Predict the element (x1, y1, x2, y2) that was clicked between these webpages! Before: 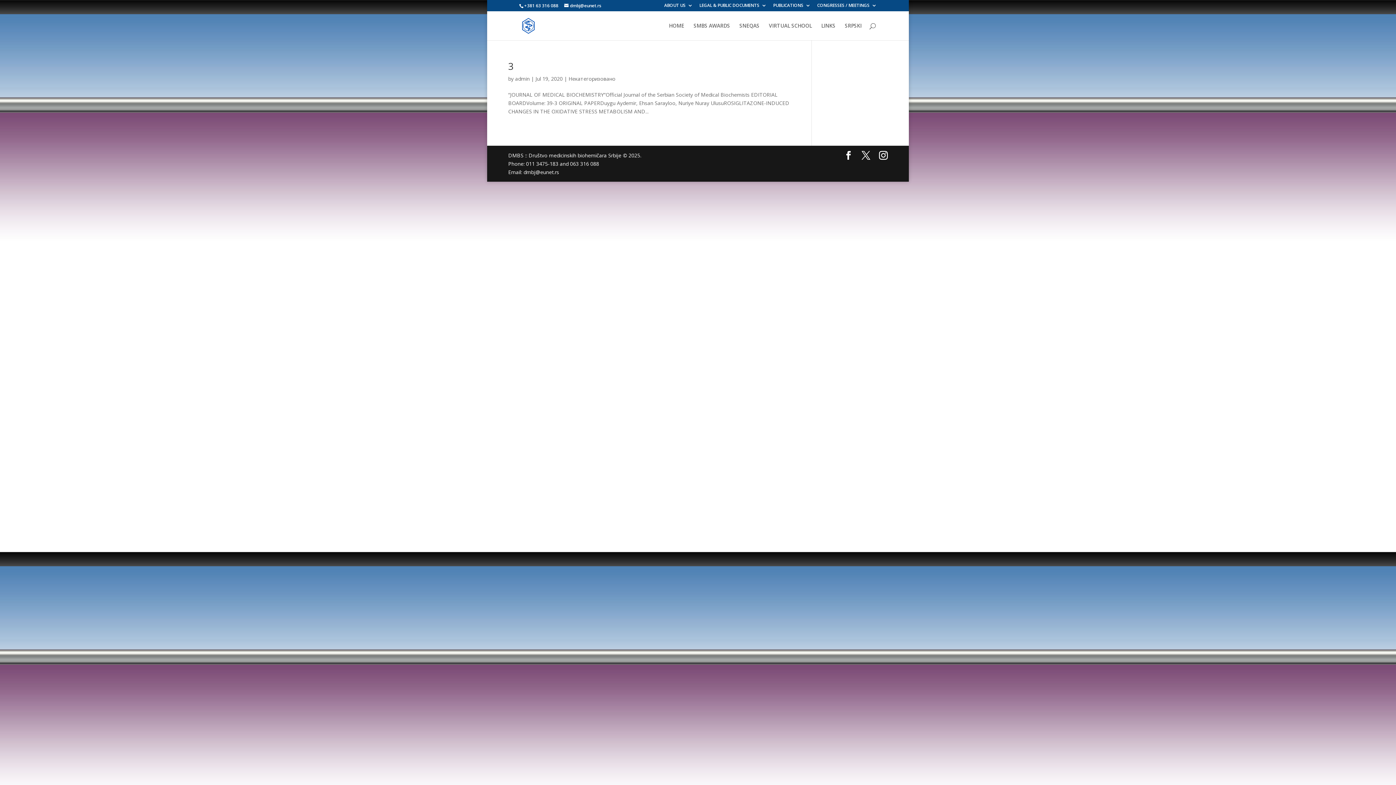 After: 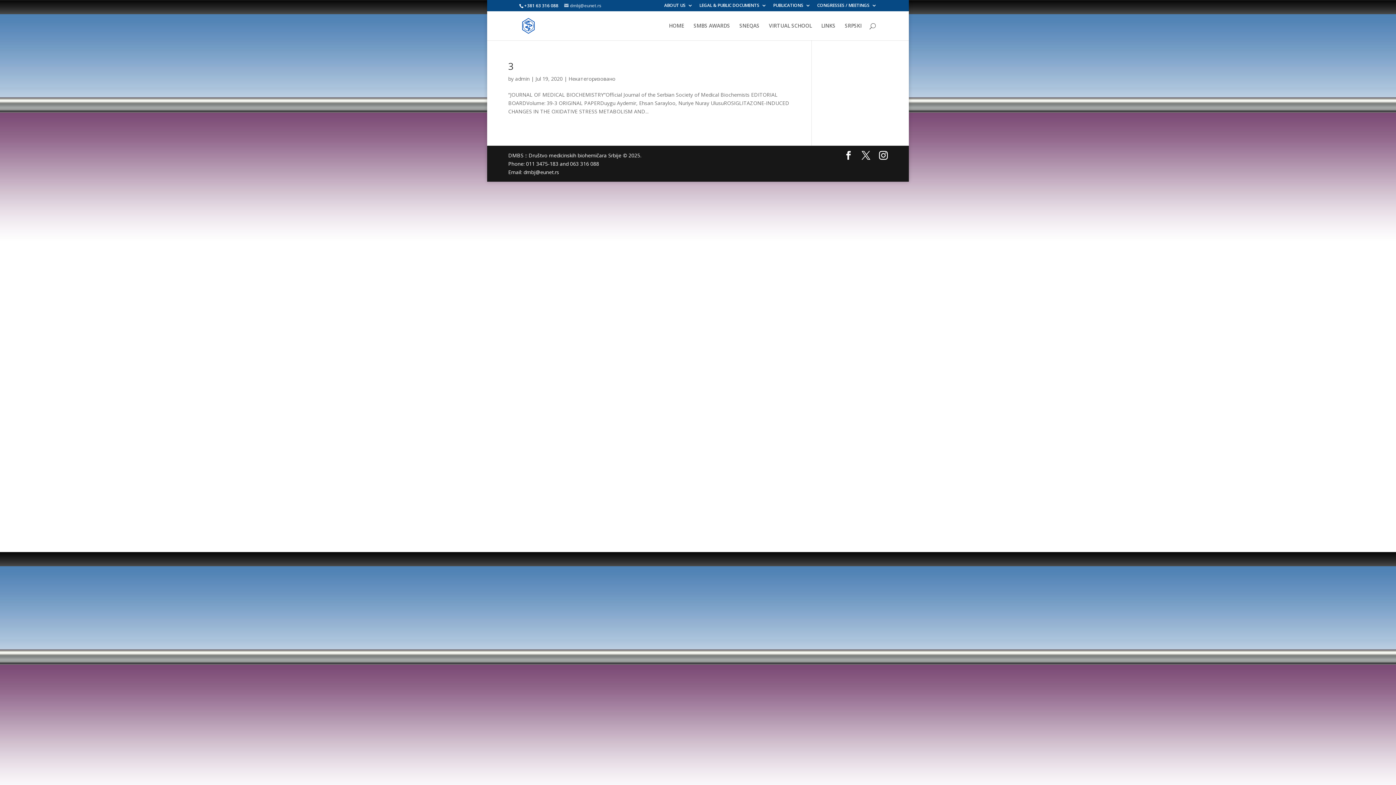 Action: bbox: (564, 2, 601, 8) label: dmbj@eunet.rs